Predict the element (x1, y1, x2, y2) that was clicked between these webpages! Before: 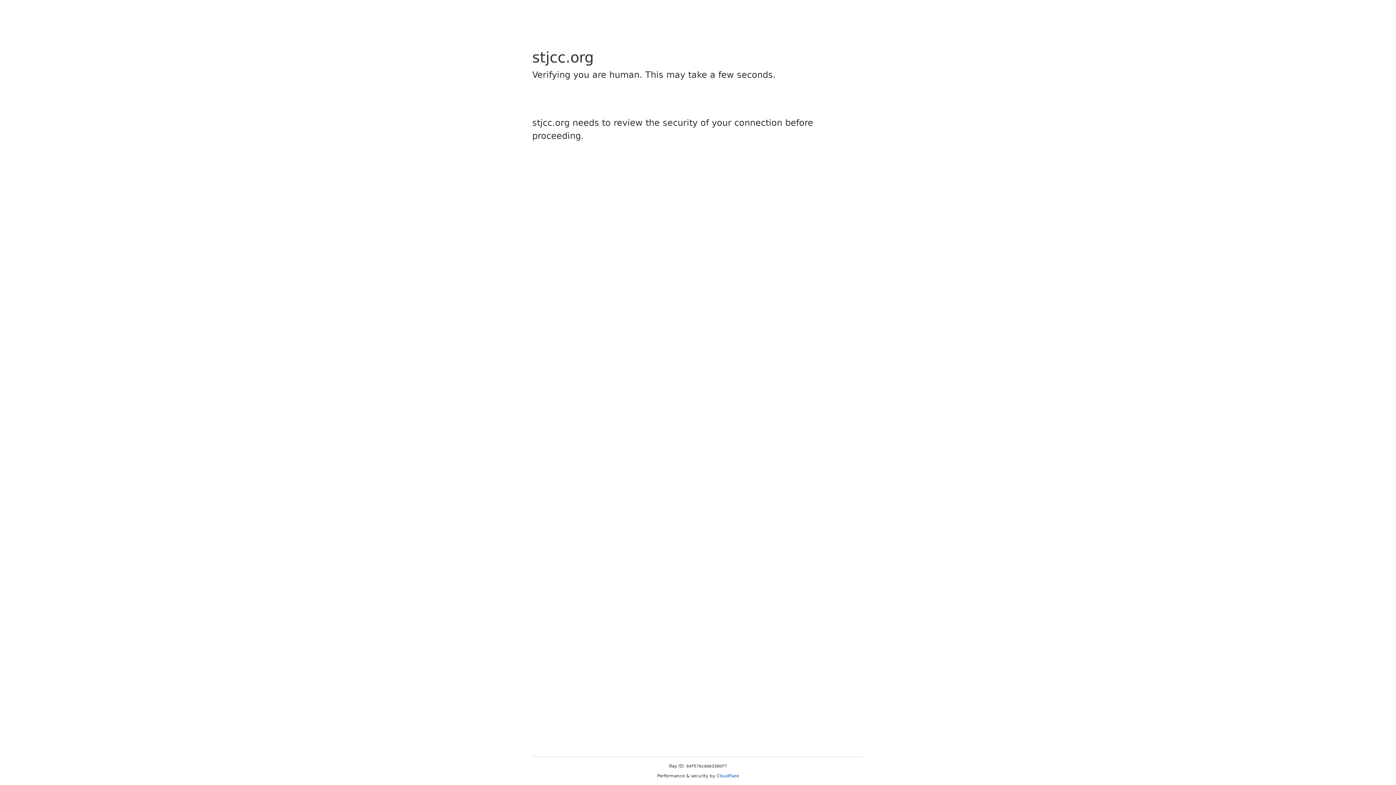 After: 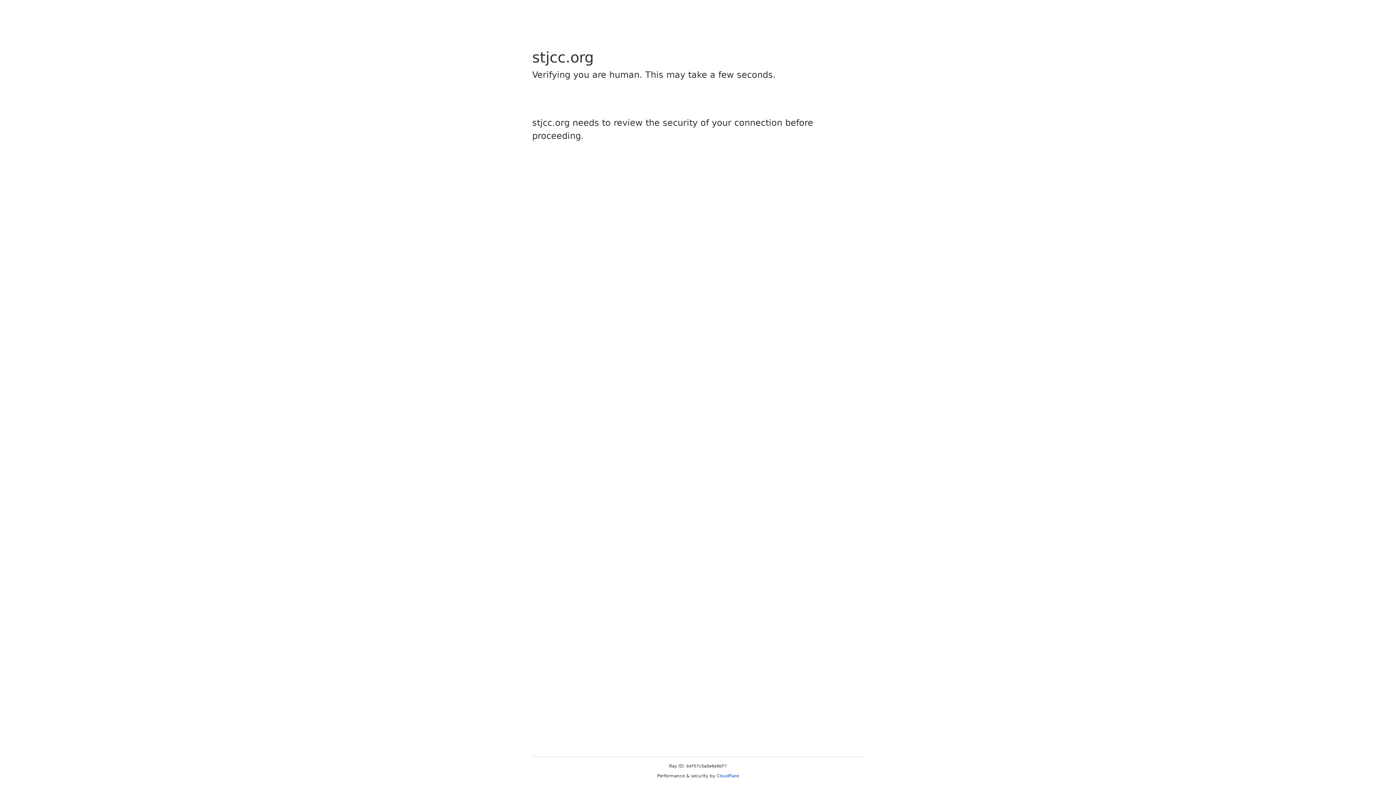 Action: bbox: (716, 773, 739, 778) label: Cloudflare